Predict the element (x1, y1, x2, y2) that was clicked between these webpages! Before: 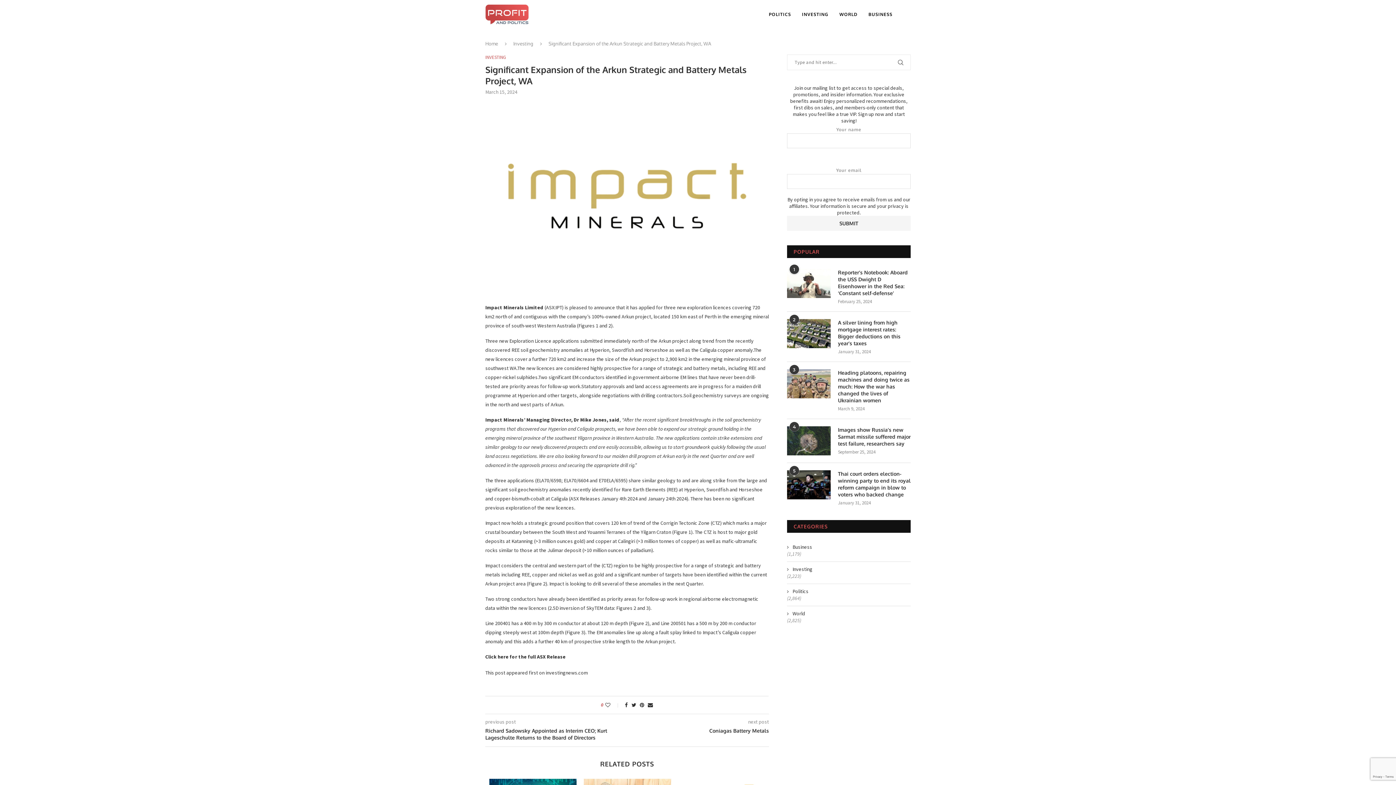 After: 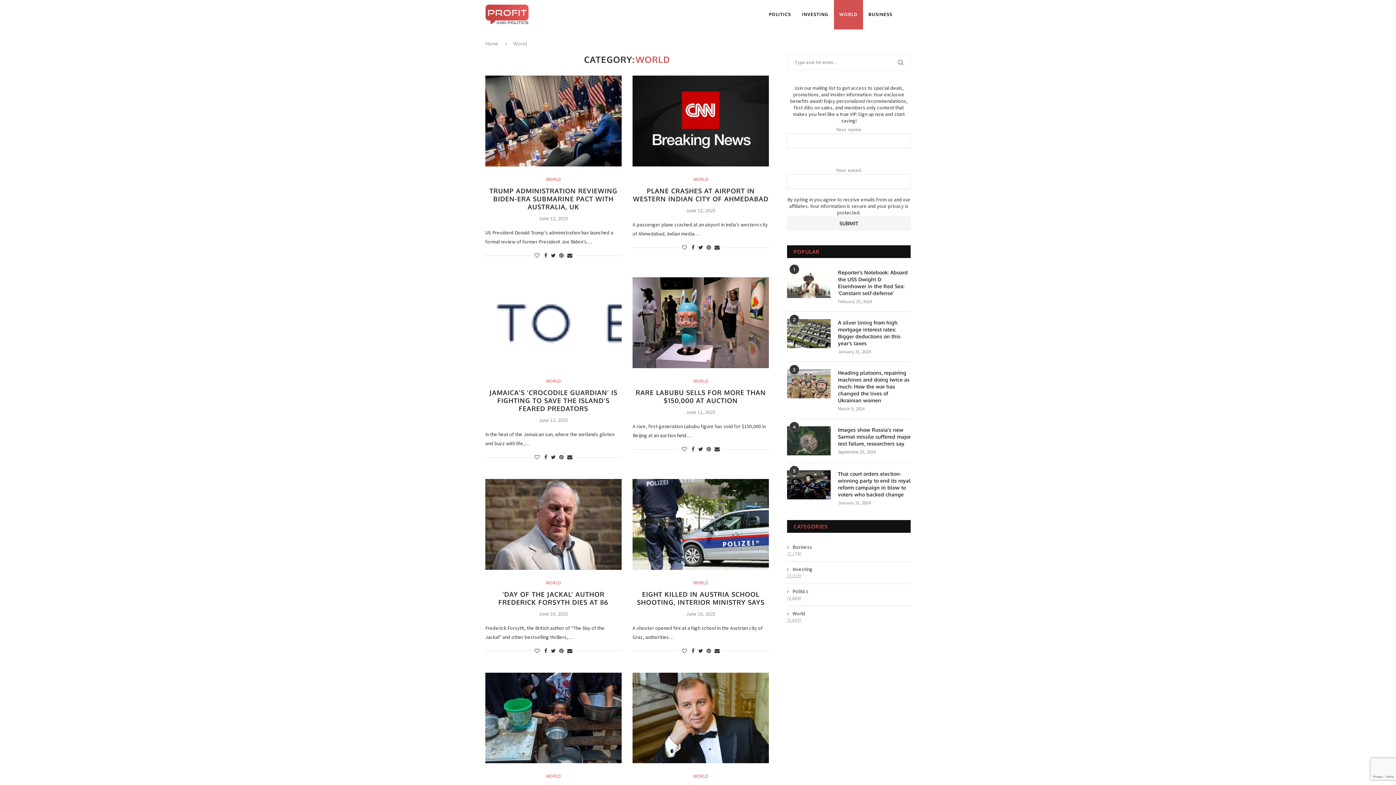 Action: bbox: (834, 0, 863, 29) label: WORLD